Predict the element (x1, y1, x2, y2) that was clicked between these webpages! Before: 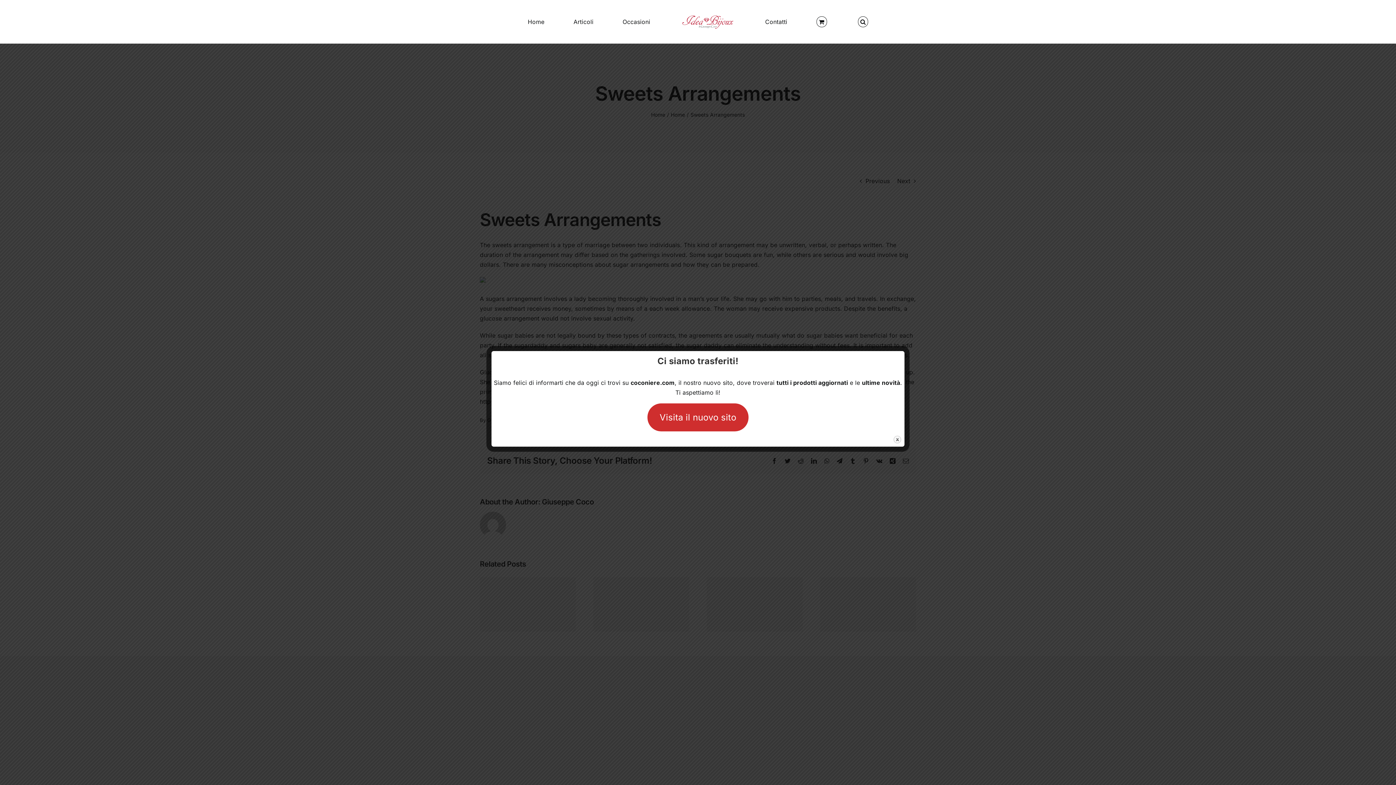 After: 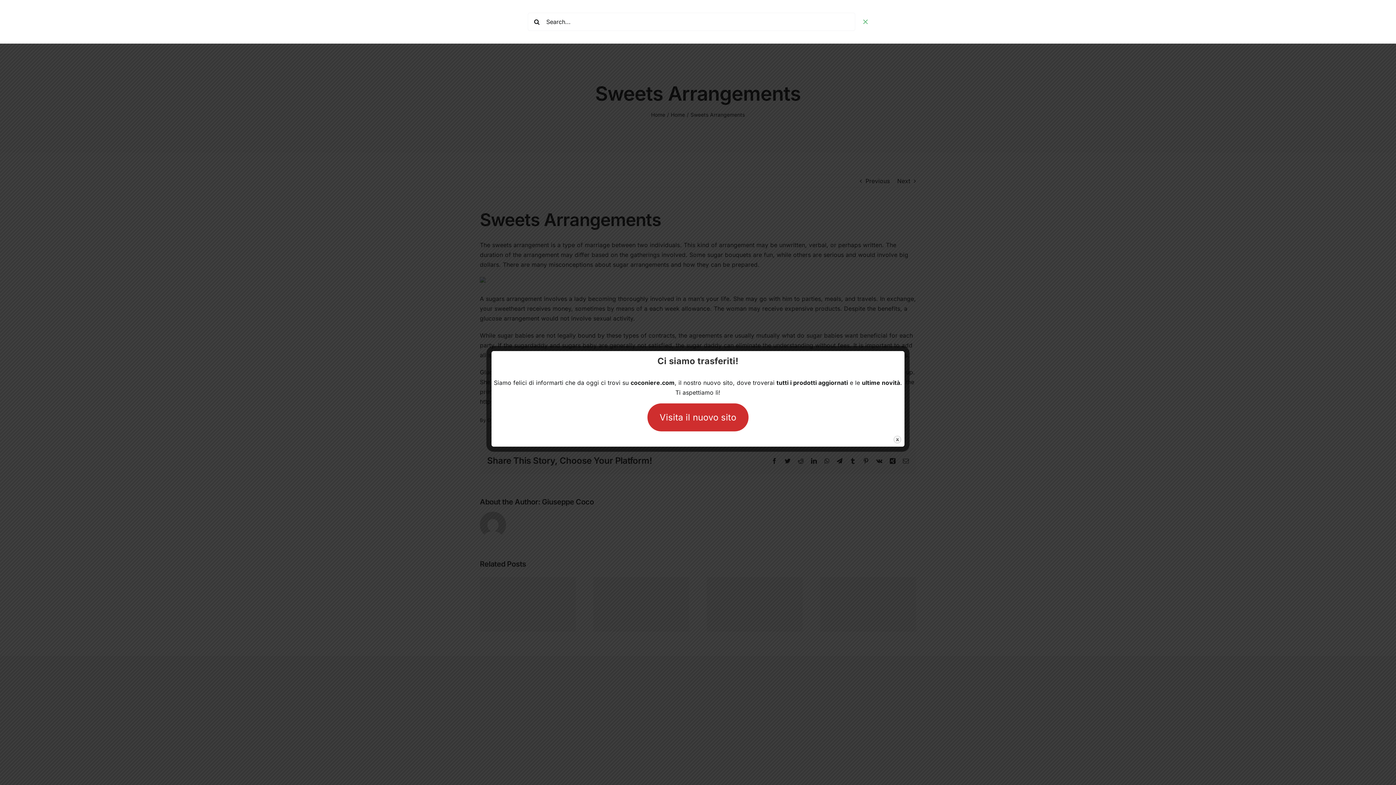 Action: bbox: (858, 0, 868, 43) label: Search